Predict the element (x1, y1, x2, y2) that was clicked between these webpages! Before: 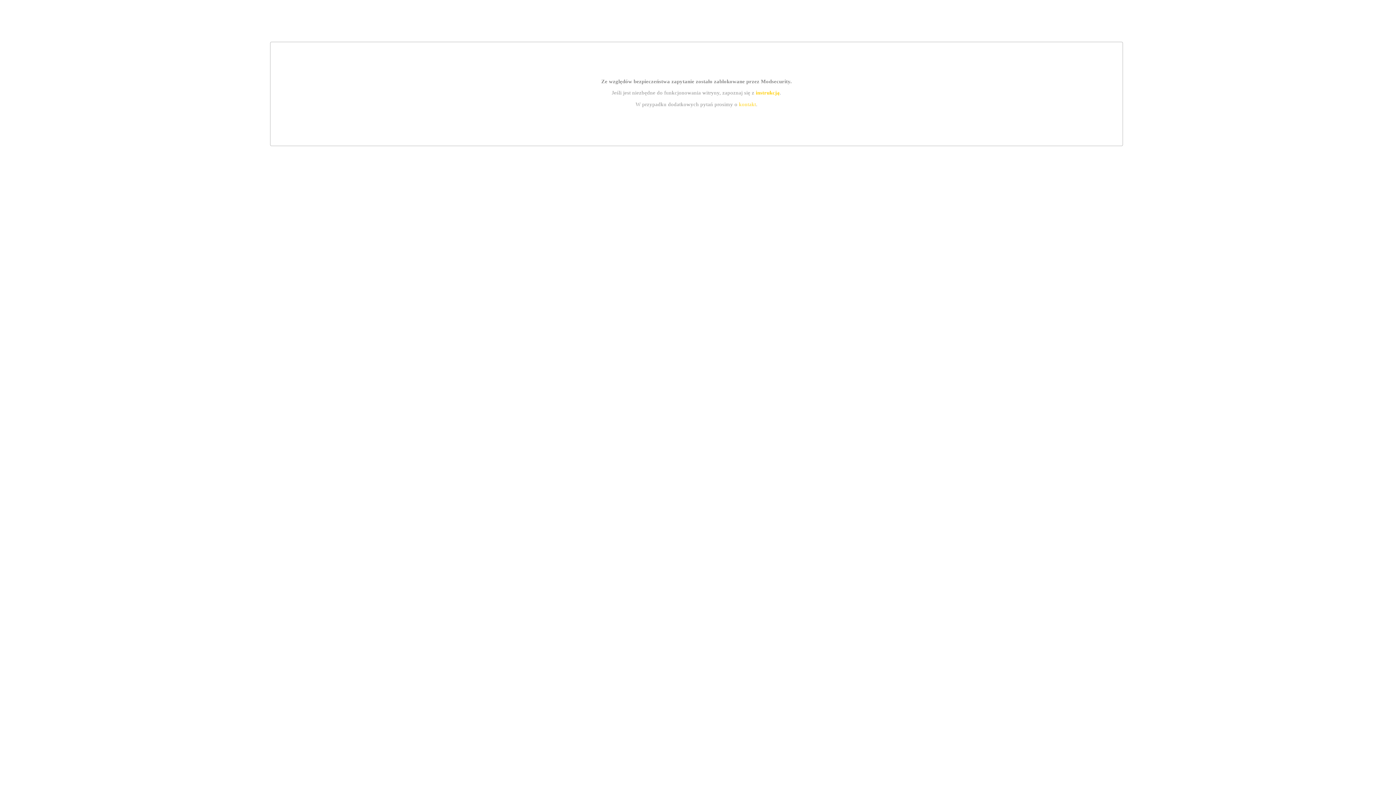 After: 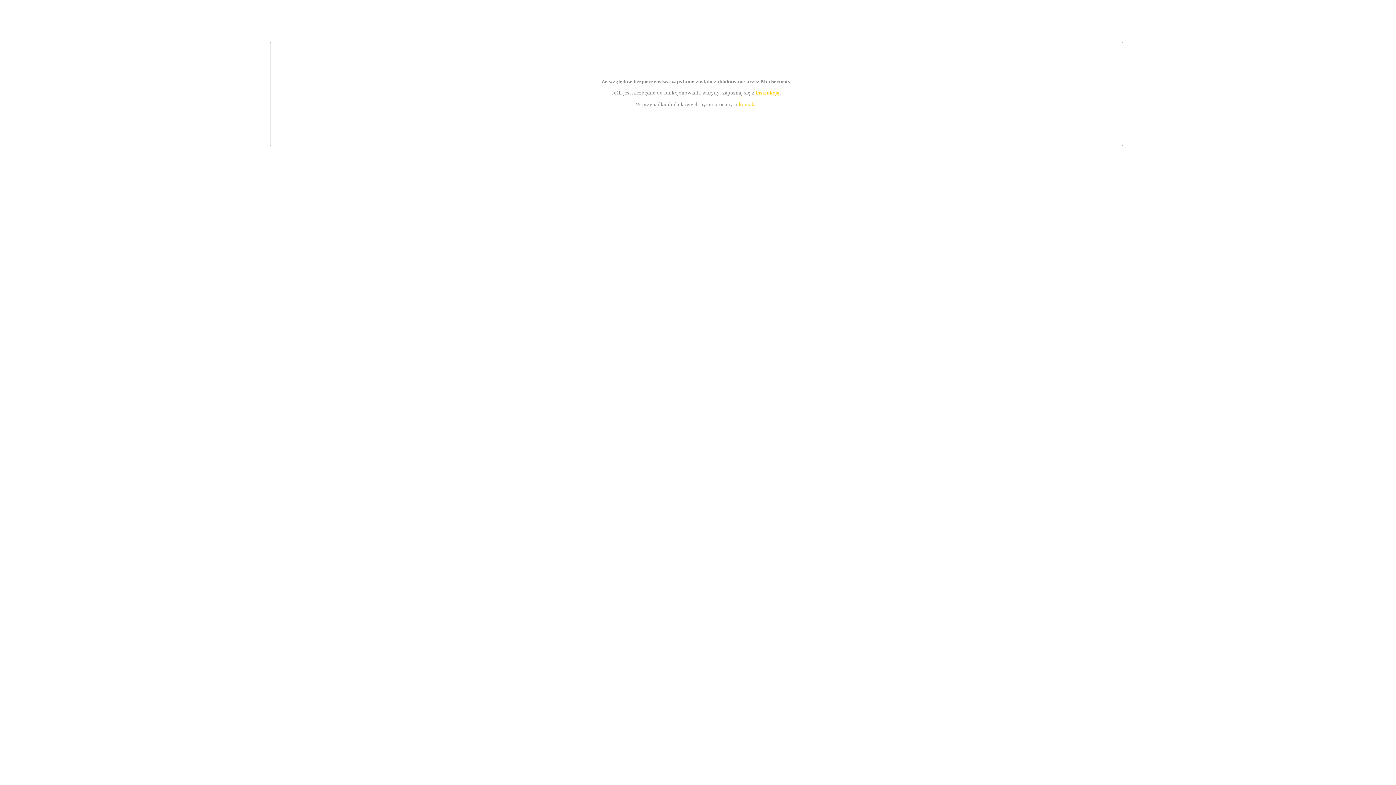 Action: bbox: (739, 101, 756, 107) label: kontakt